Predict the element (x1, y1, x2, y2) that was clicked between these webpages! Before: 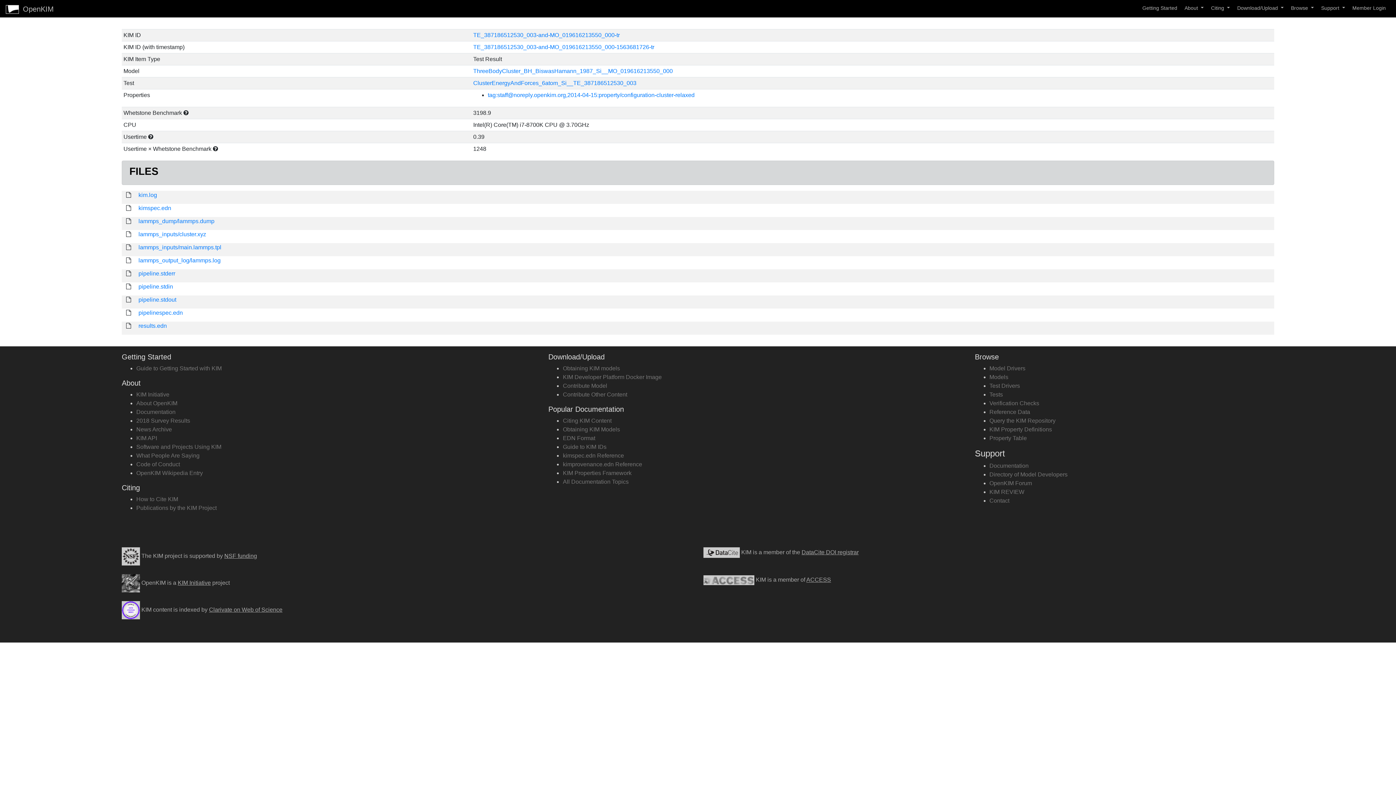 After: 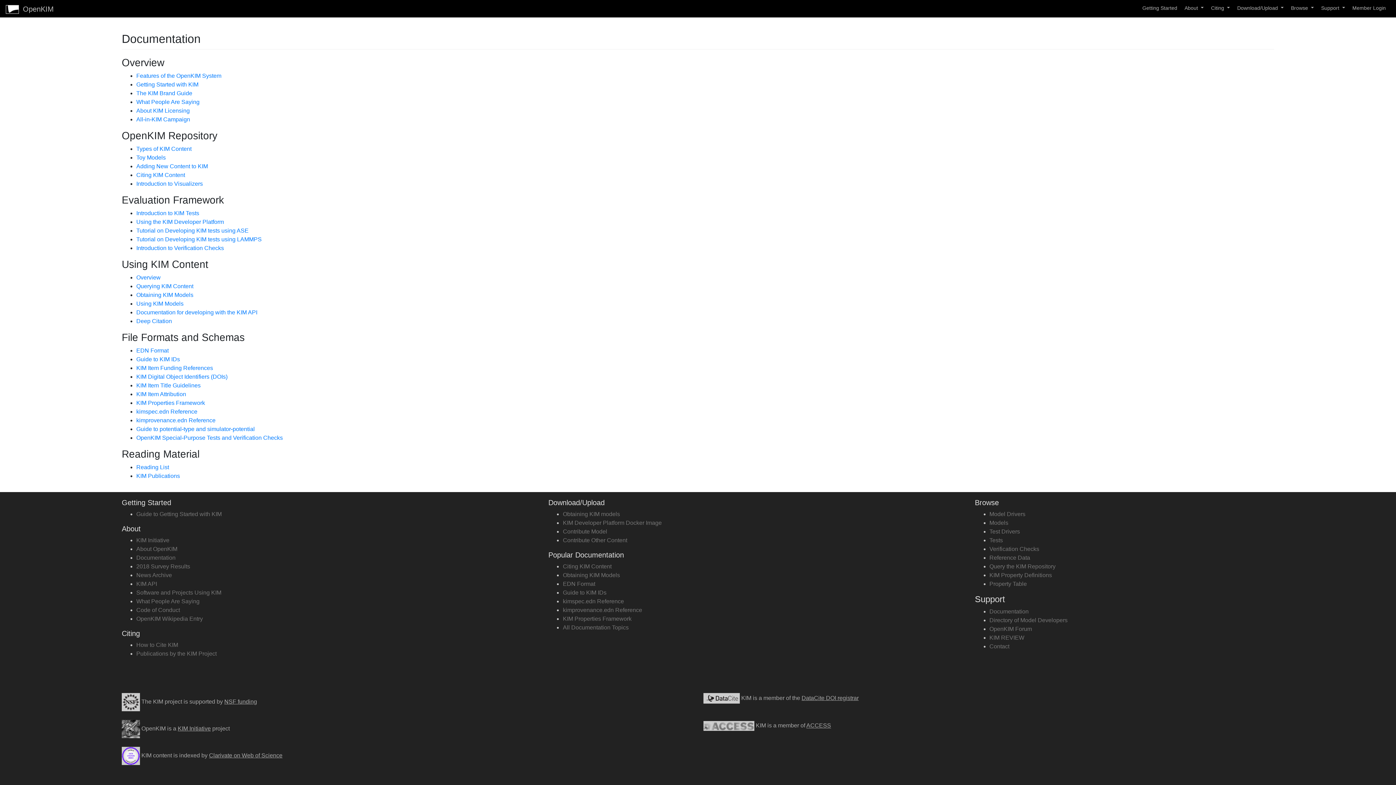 Action: bbox: (136, 409, 175, 415) label: Documentation